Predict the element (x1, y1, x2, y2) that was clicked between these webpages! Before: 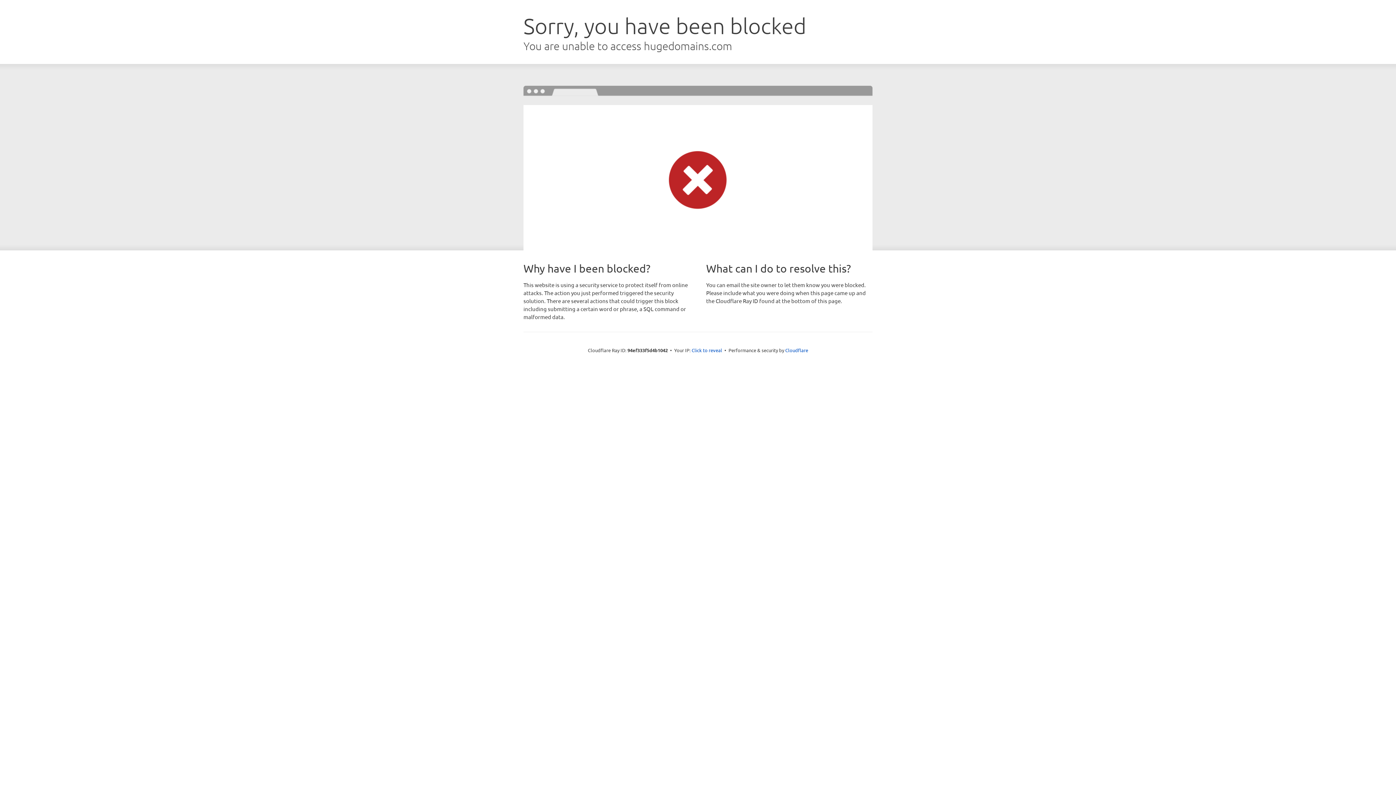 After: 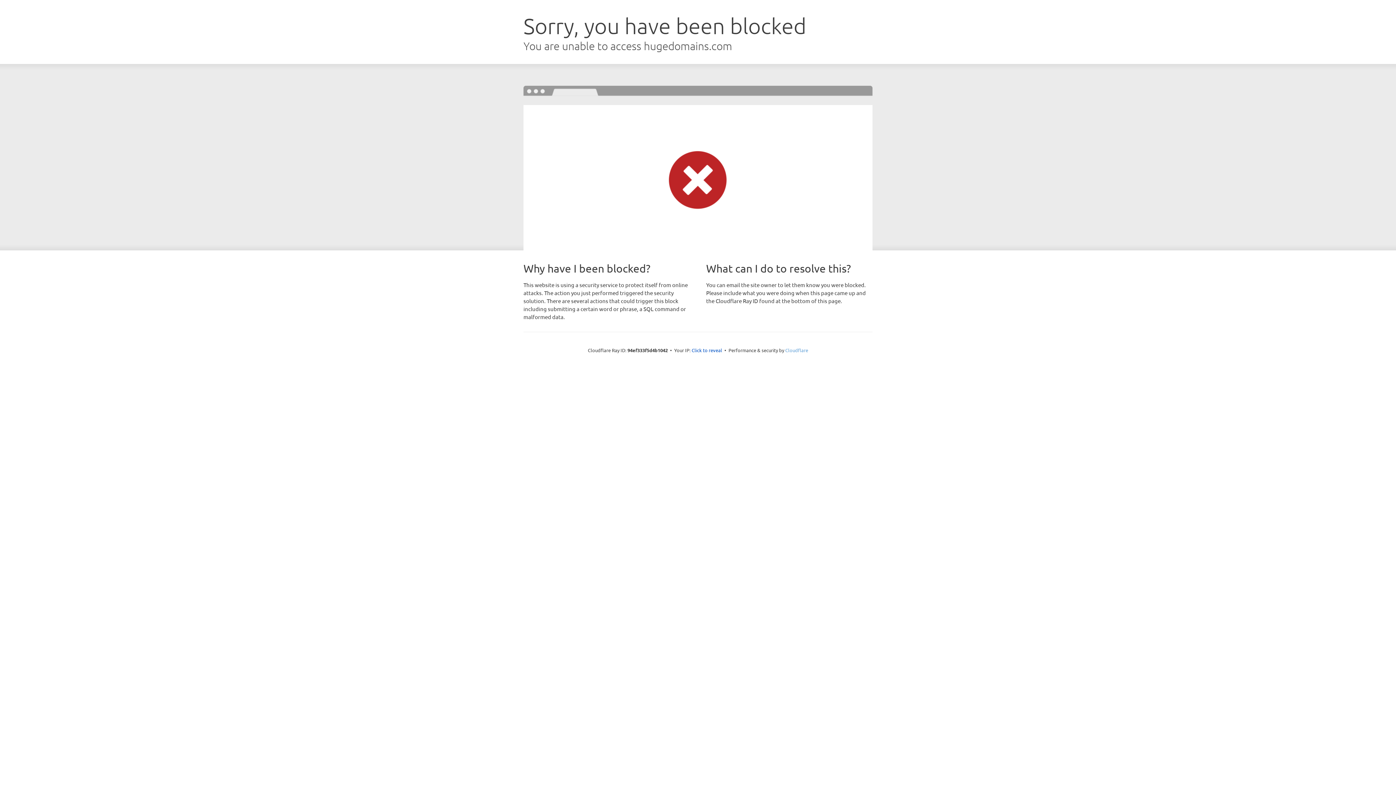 Action: bbox: (785, 347, 808, 353) label: Cloudflare